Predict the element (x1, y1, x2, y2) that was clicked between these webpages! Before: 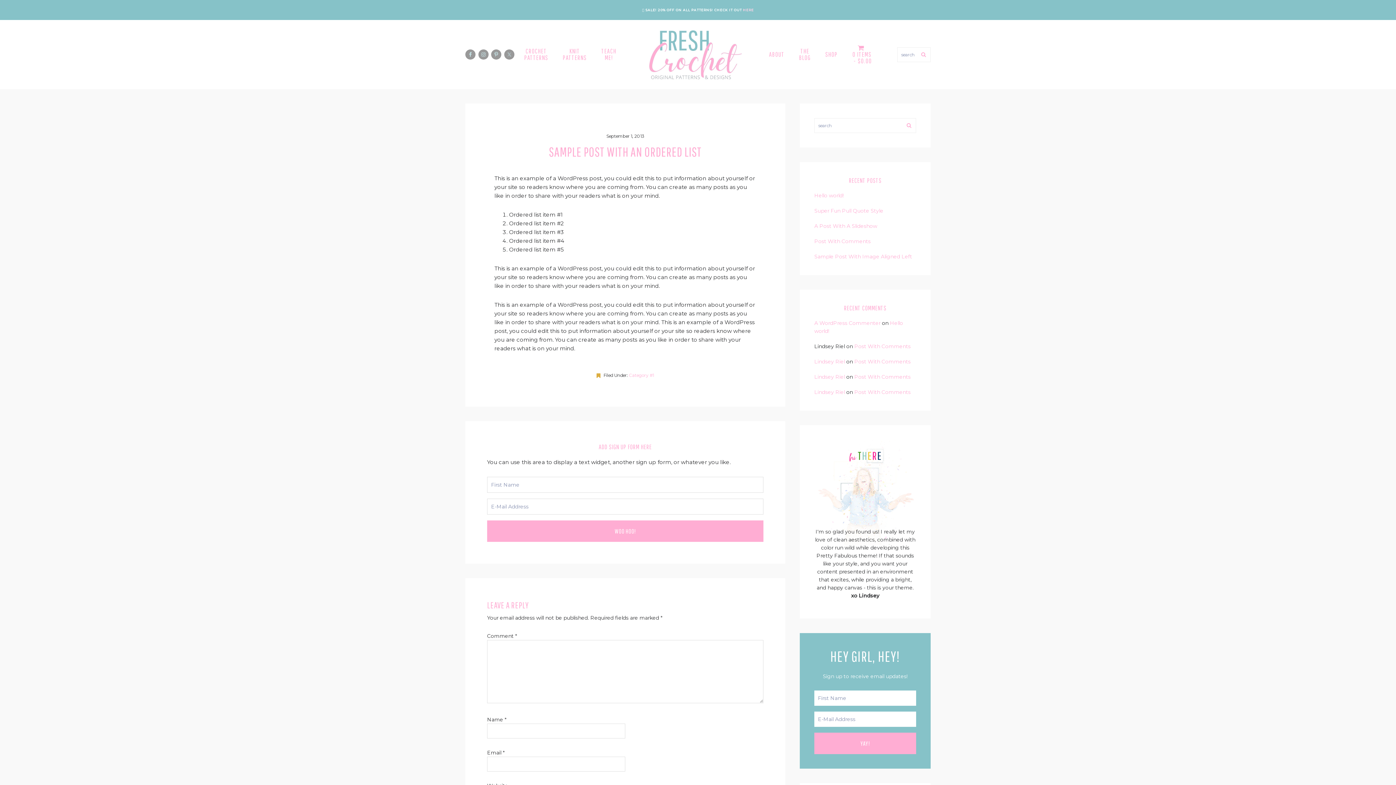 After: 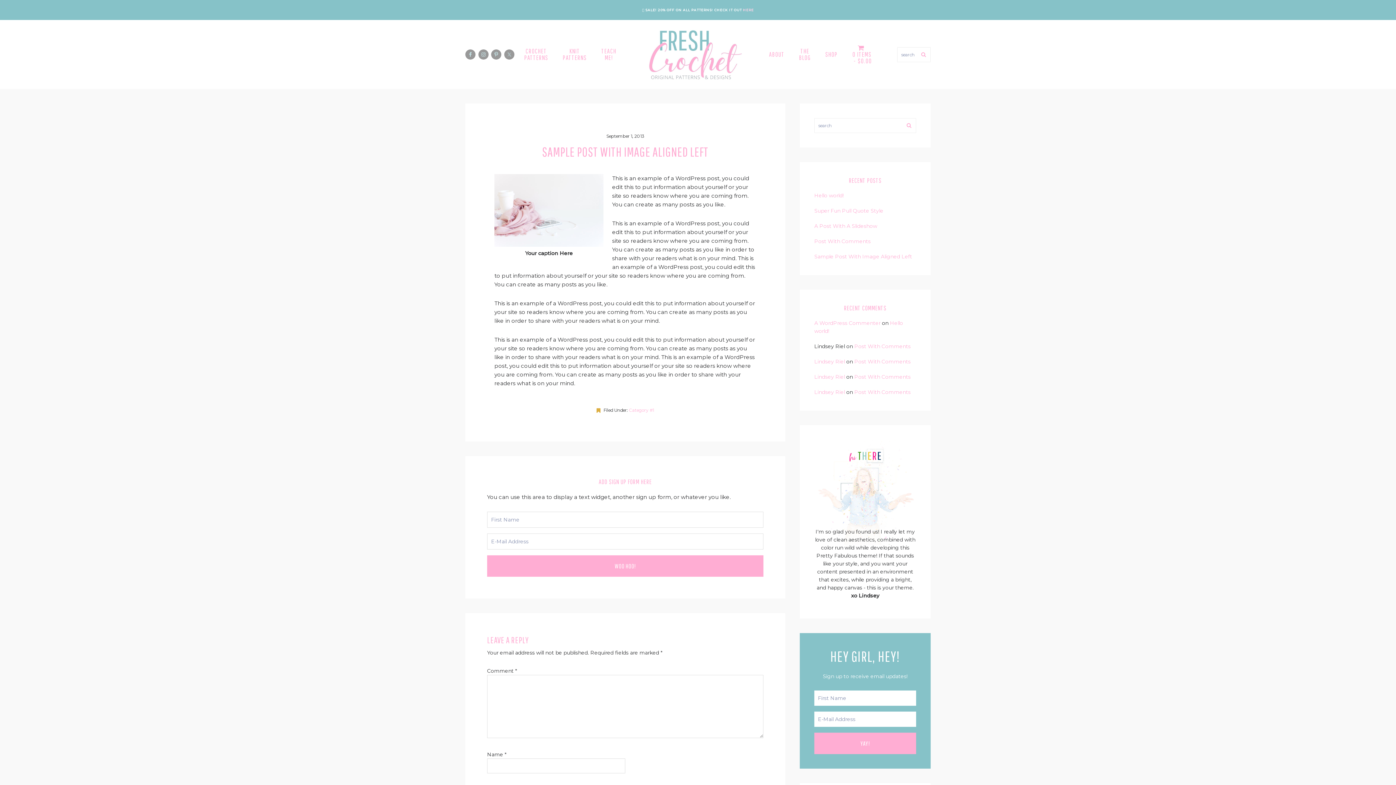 Action: bbox: (814, 253, 912, 260) label: Sample Post With Image Aligned Left